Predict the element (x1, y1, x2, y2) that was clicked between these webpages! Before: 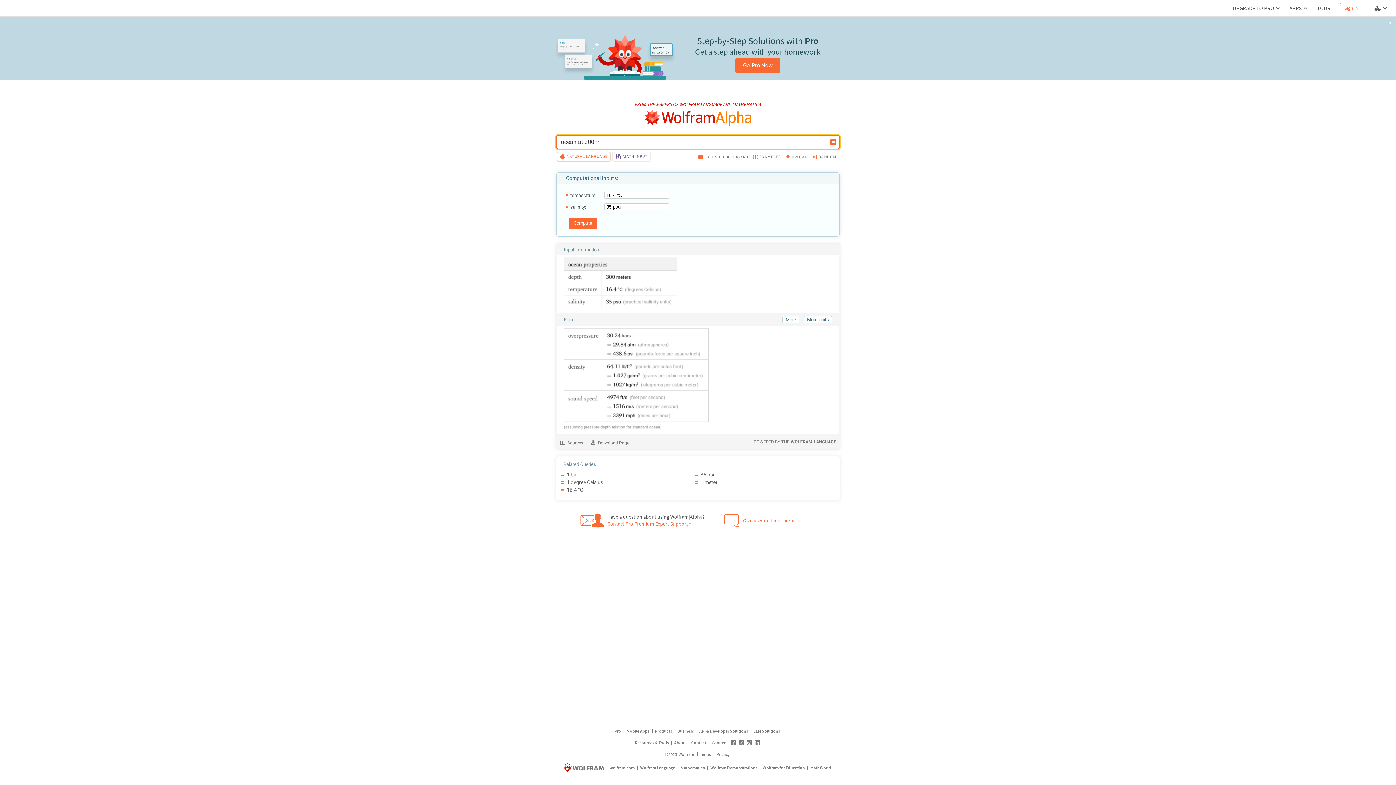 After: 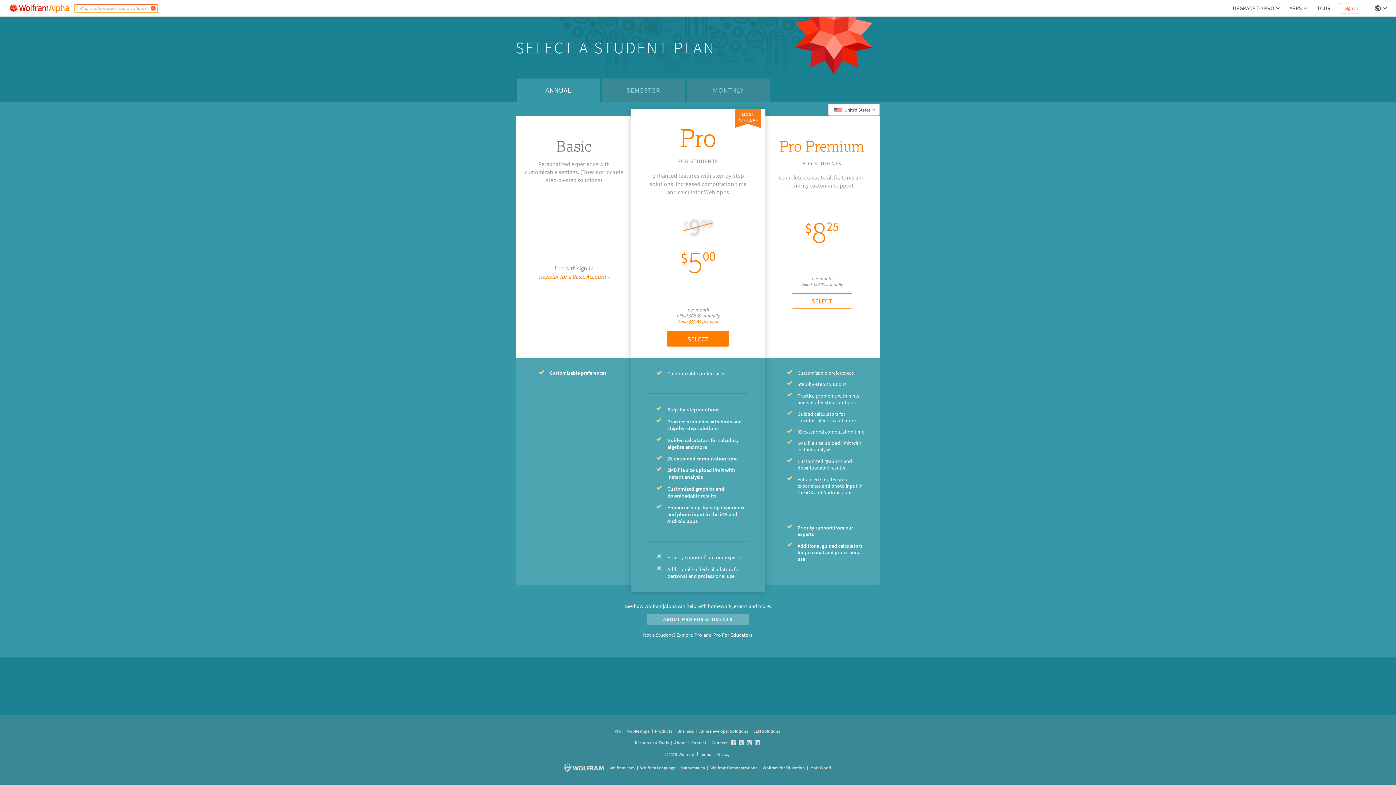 Action: bbox: (0, 16, 1396, 79) label: Step-by-Step Solutions with Pro
Get a step ahead with your homework
Go Pro Now